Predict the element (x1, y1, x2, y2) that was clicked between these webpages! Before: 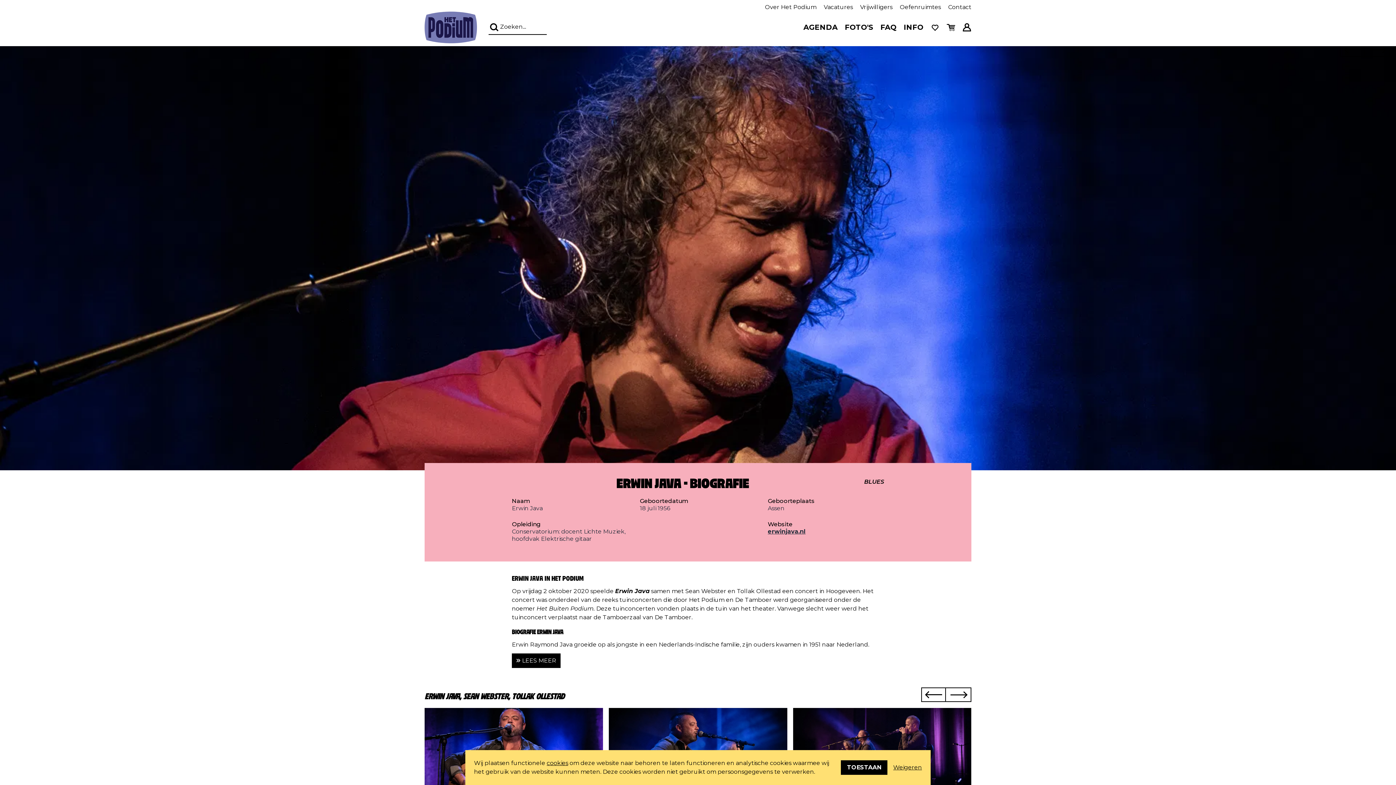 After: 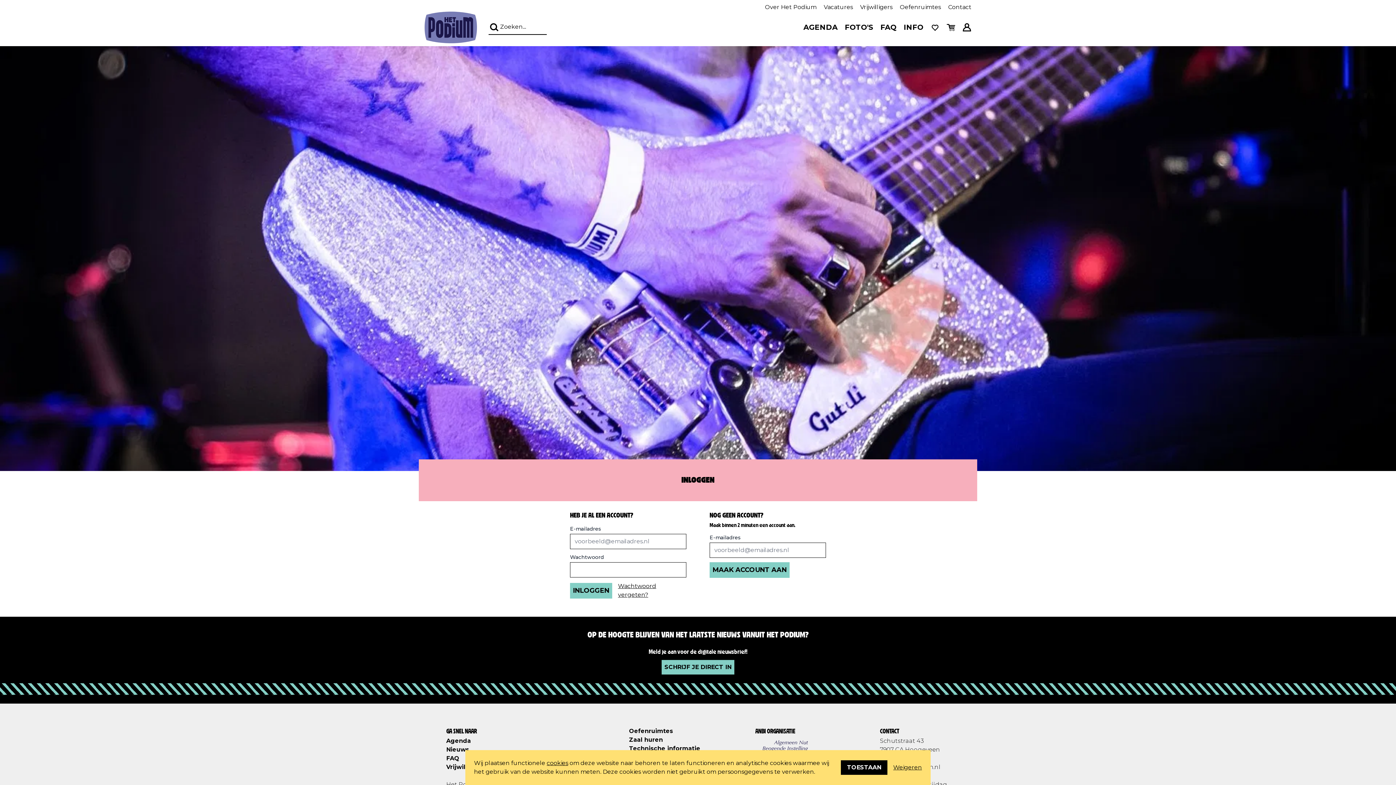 Action: bbox: (962, 23, 971, 31)